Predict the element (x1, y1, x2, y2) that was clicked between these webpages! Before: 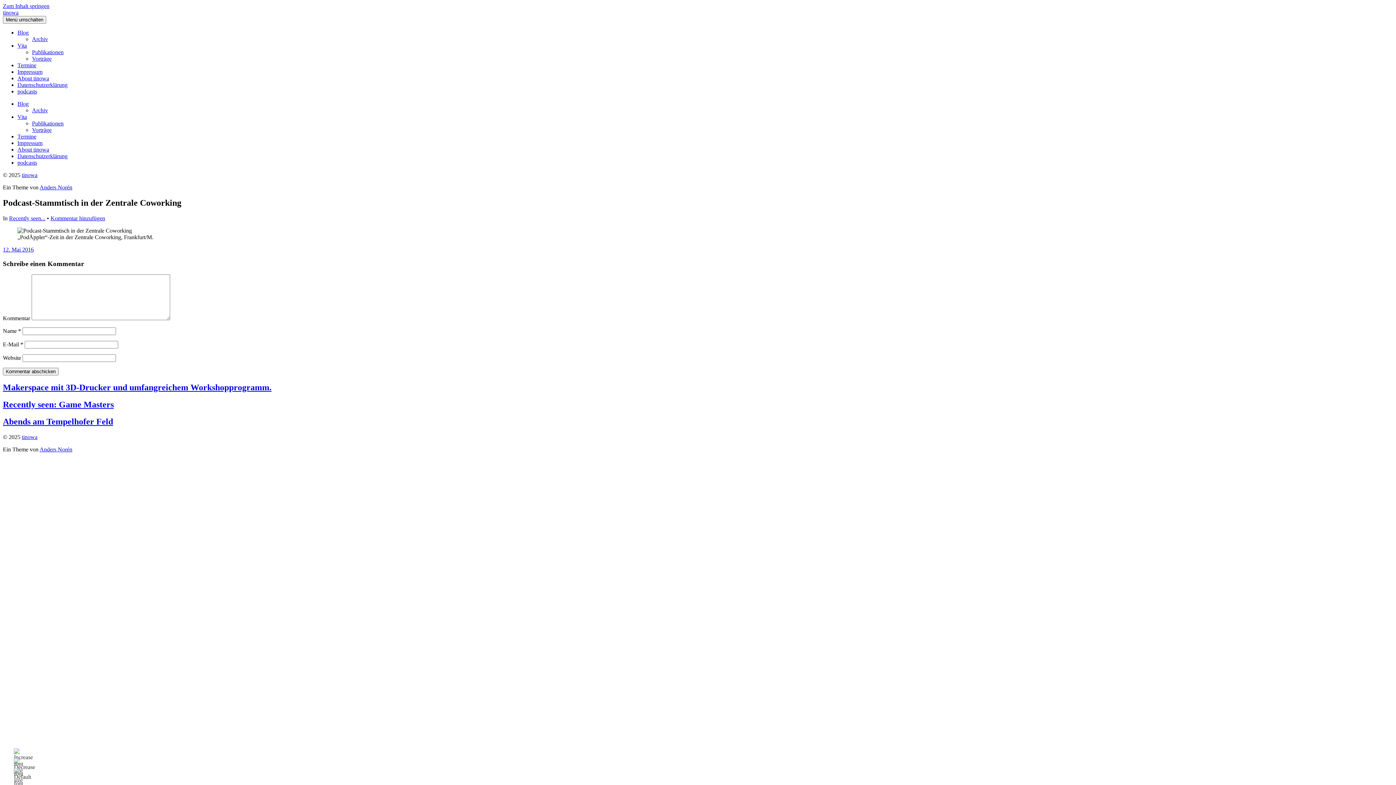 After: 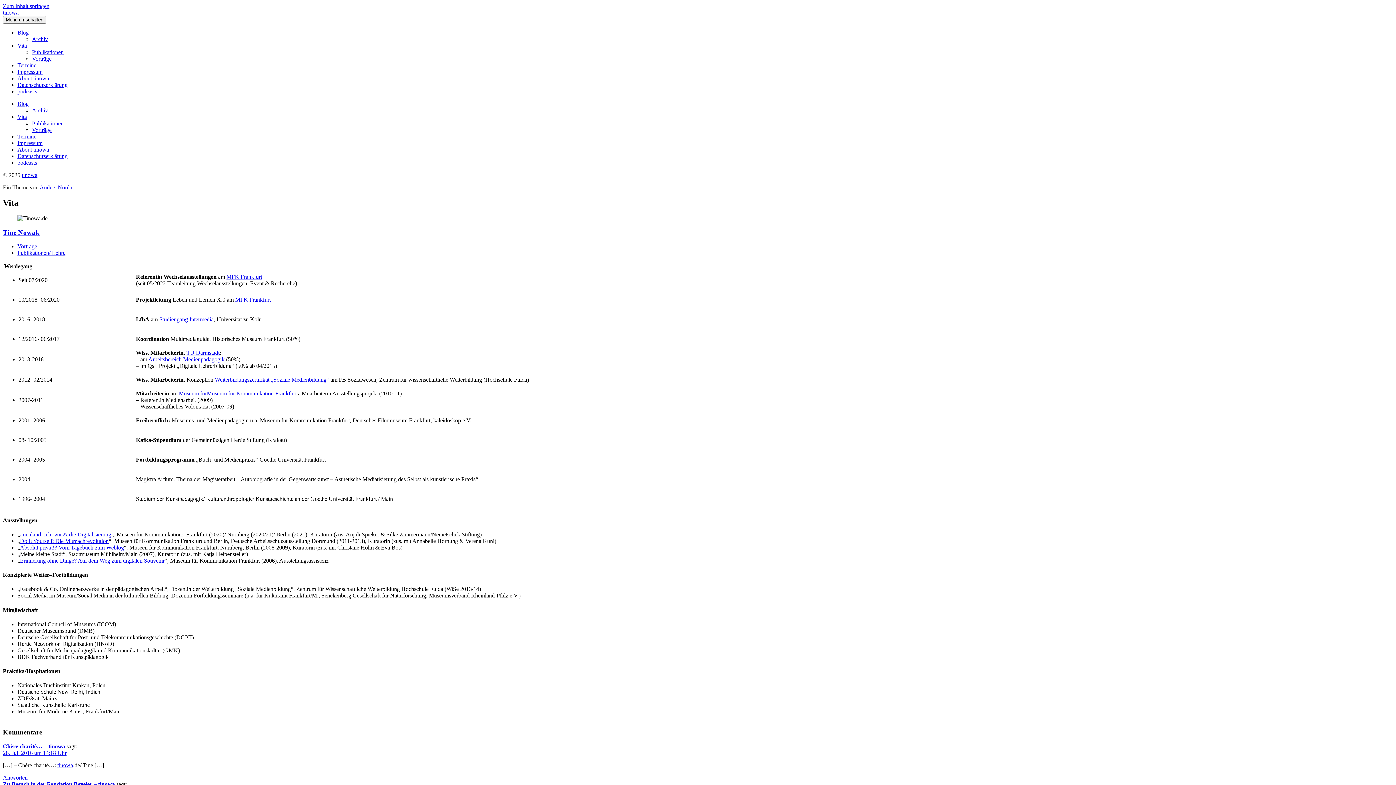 Action: label: Vita bbox: (17, 113, 26, 120)